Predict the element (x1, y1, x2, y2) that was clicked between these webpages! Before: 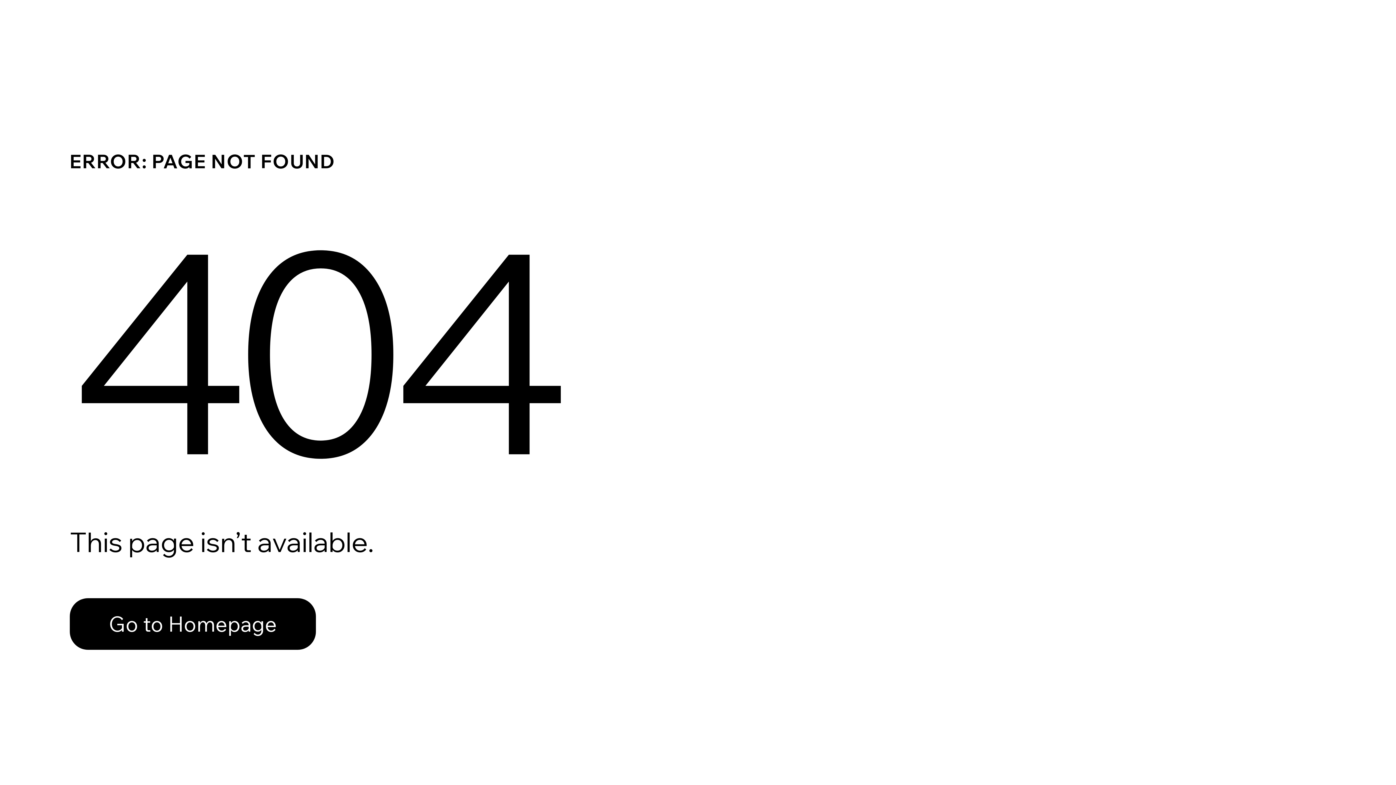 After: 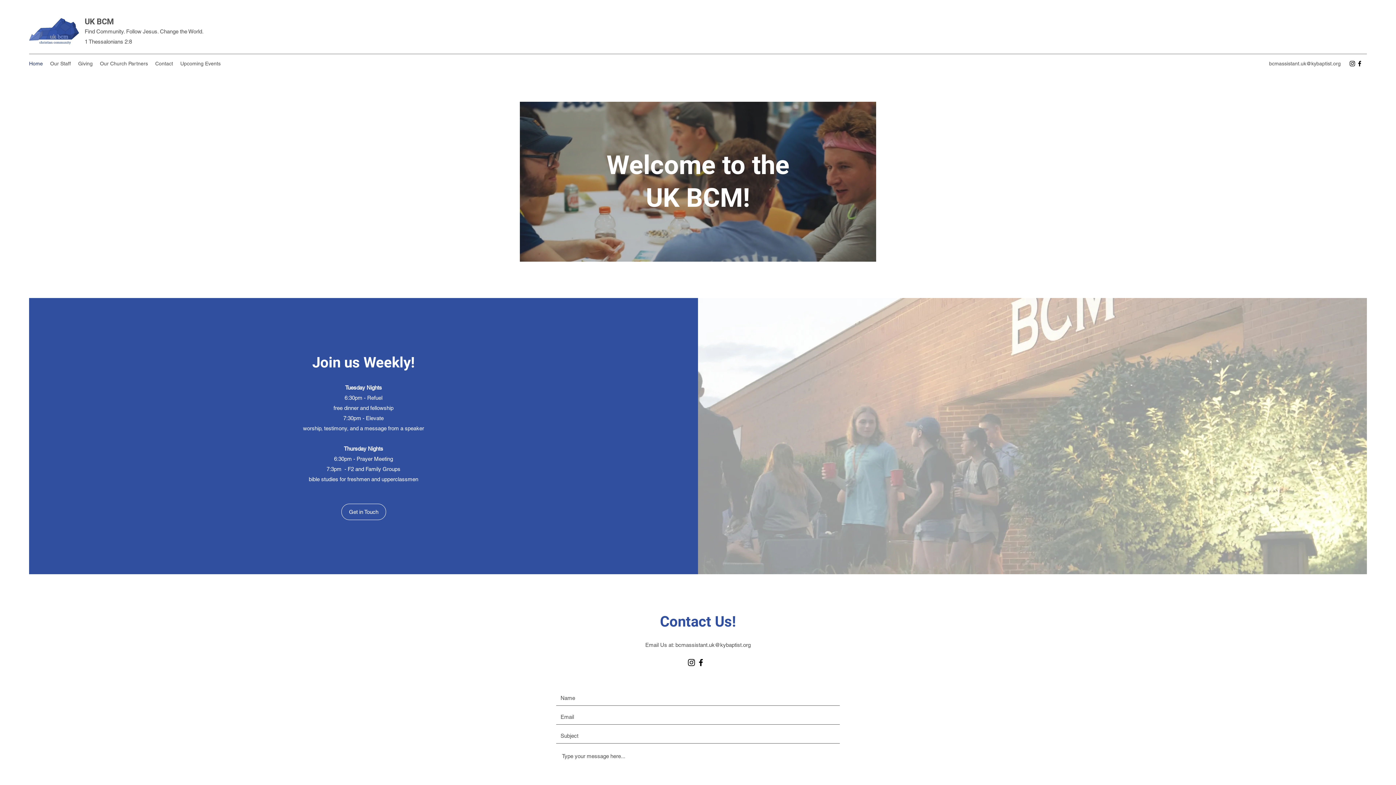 Action: bbox: (69, 598, 316, 650) label: Go to Homepage